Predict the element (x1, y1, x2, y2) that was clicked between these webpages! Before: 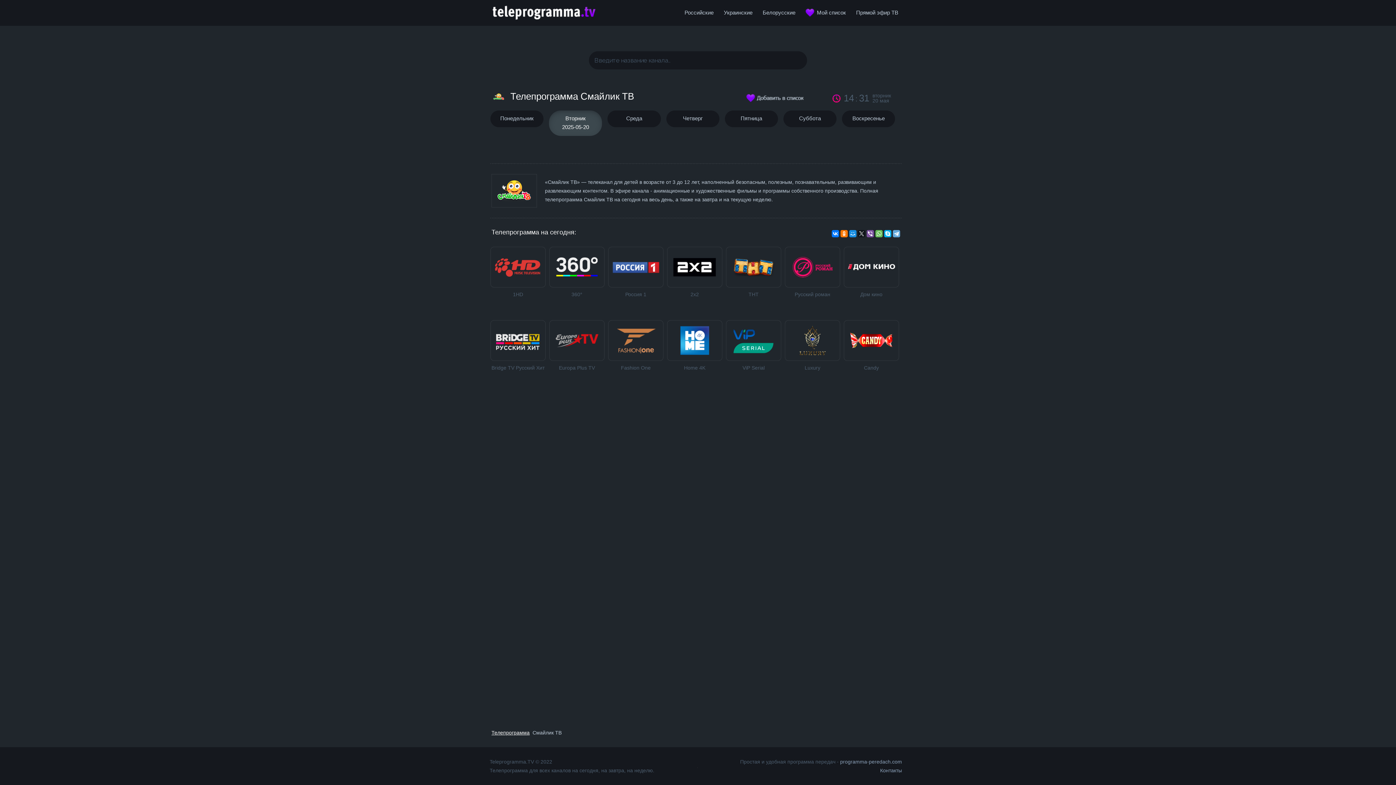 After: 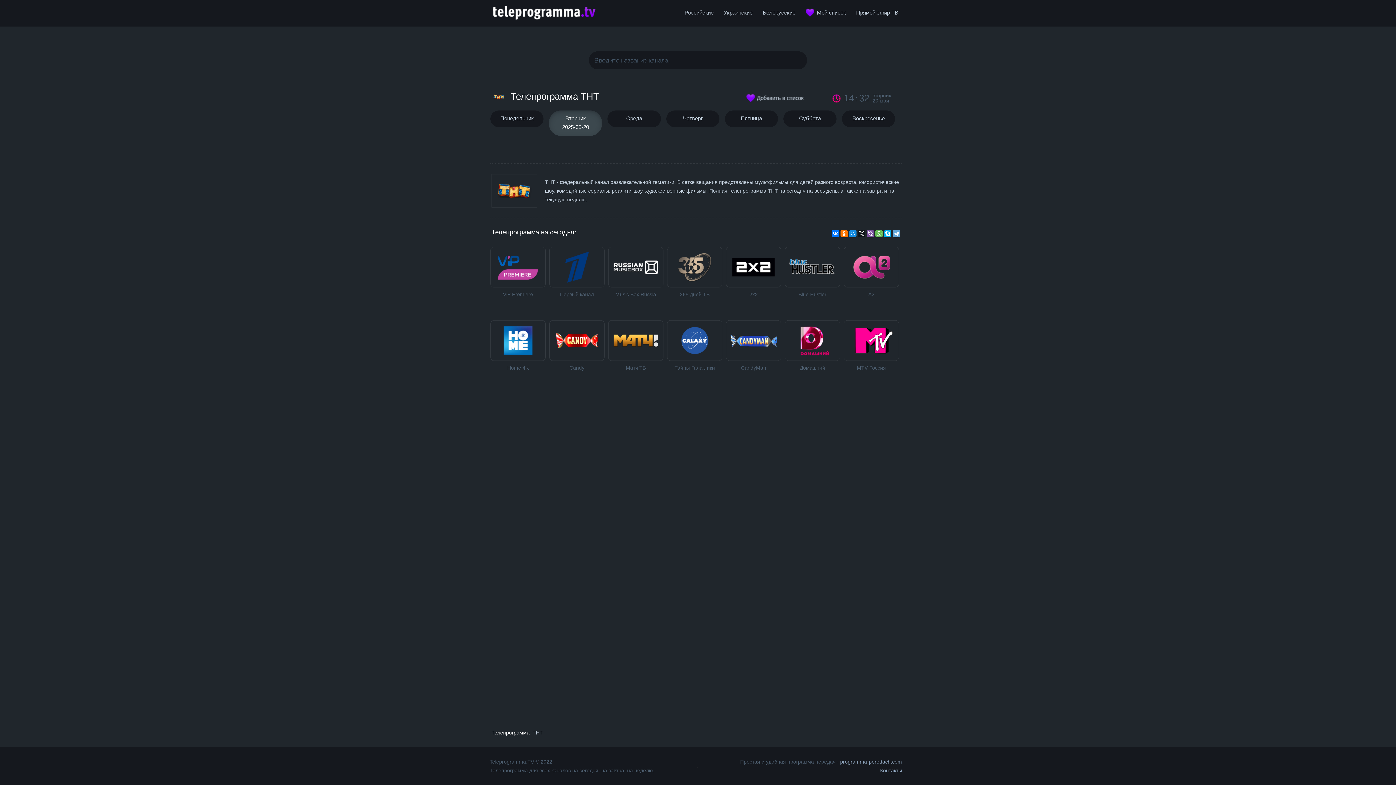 Action: bbox: (724, 245, 783, 292)